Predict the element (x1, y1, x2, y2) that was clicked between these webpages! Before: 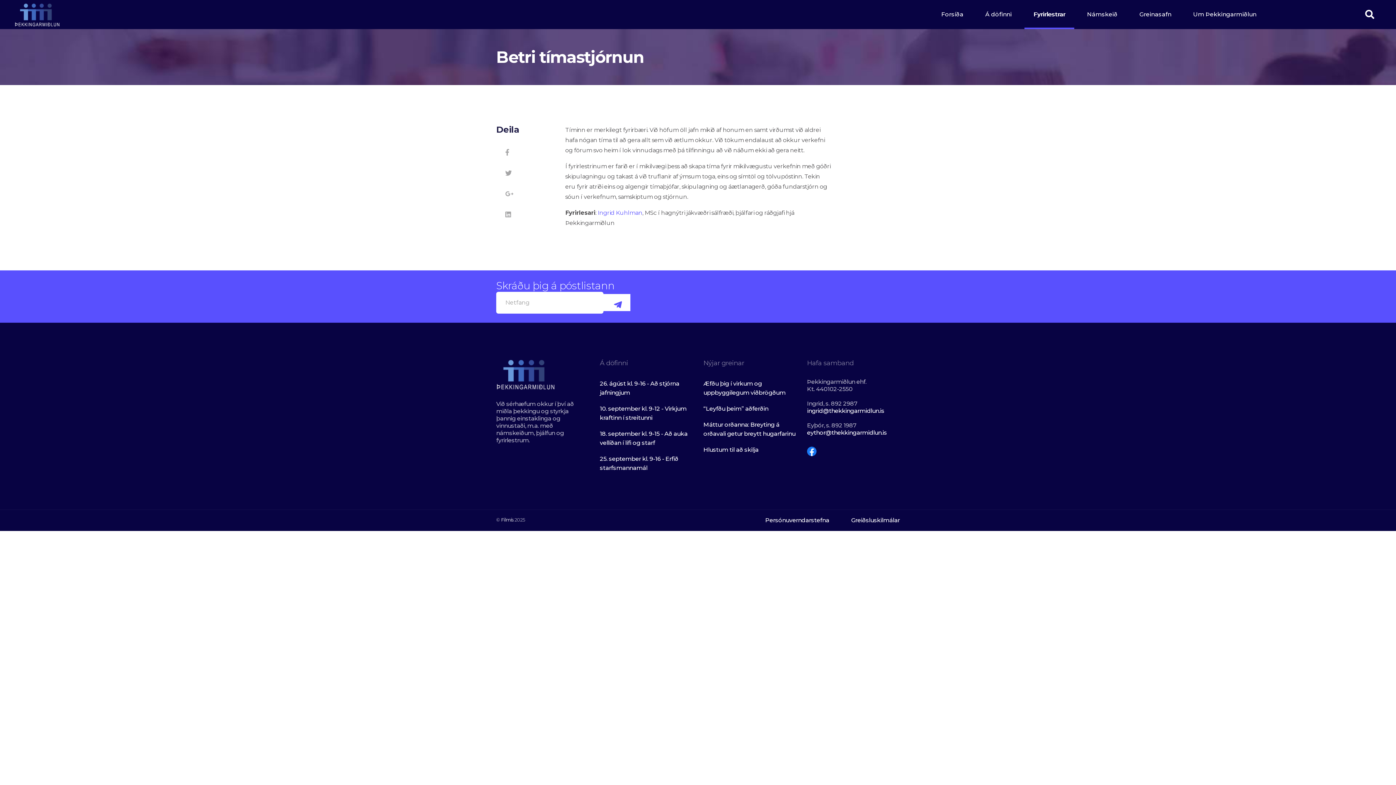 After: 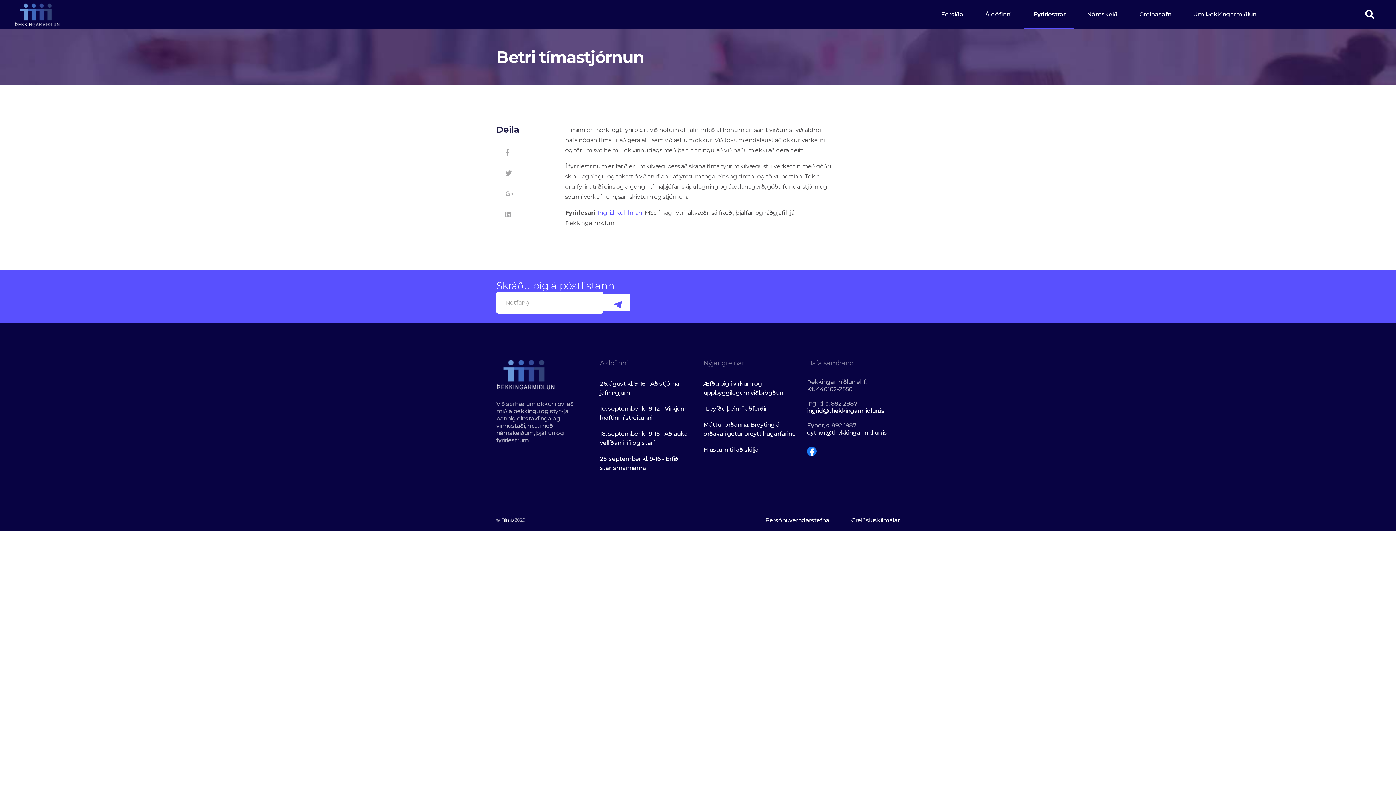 Action: bbox: (807, 429, 887, 436) label: eythor@thekkingarmidlun.is

